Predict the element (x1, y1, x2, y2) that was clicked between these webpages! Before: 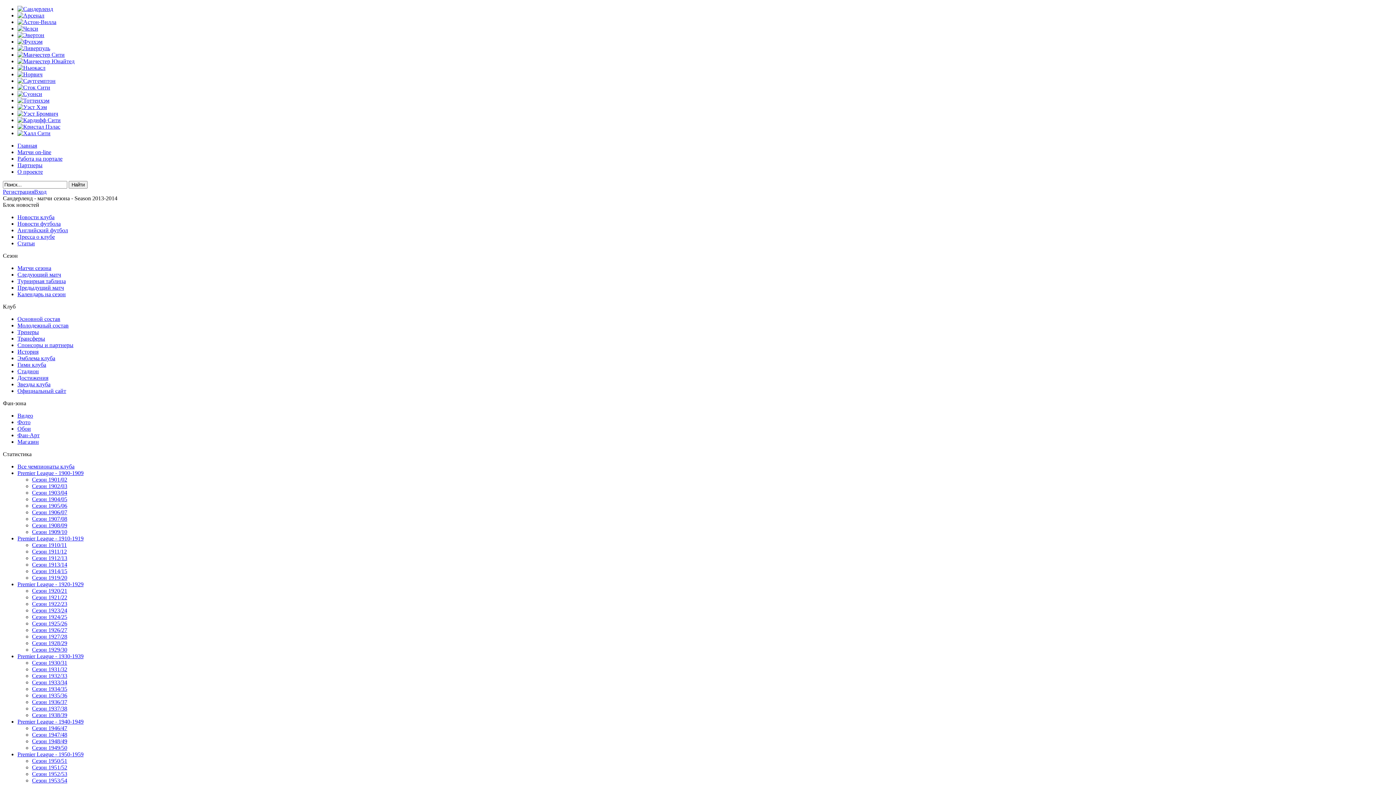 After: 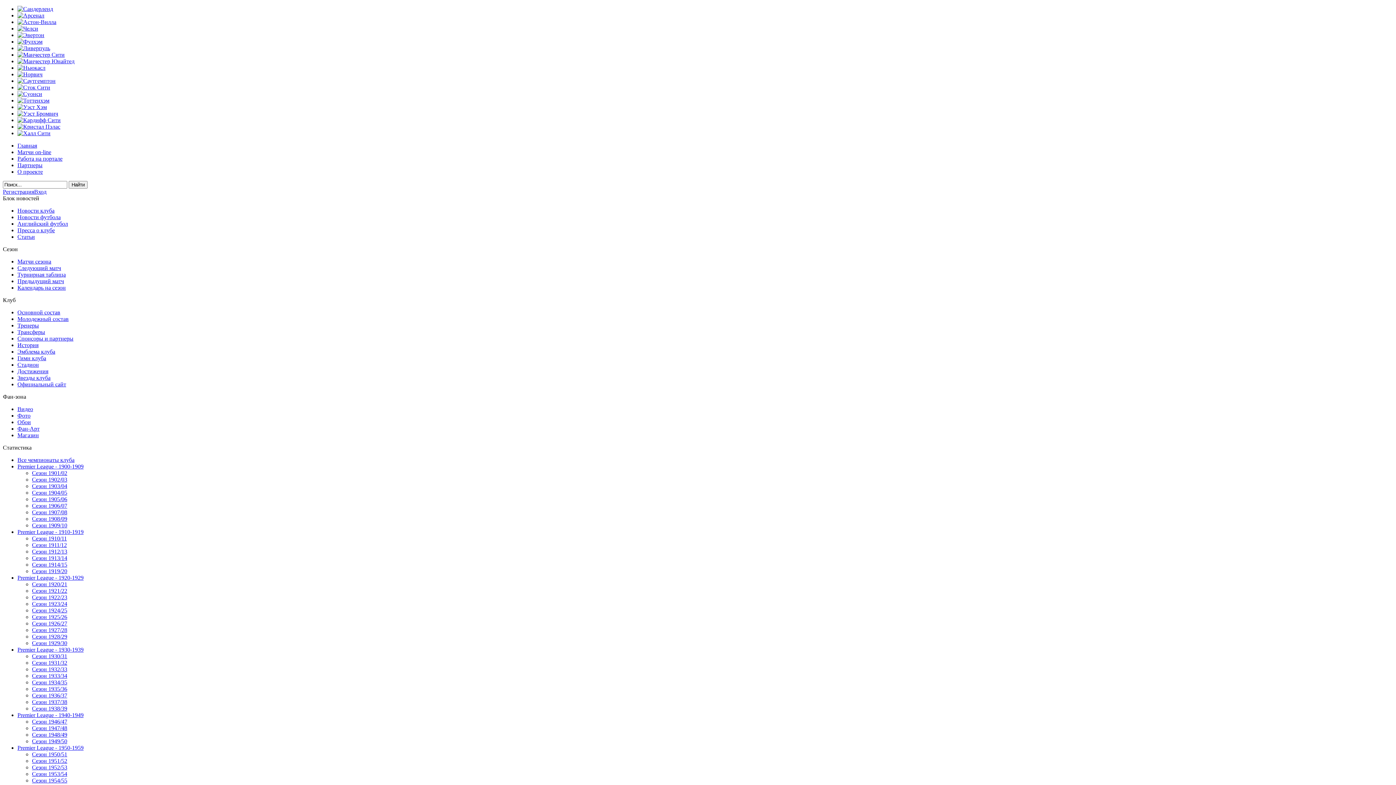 Action: label: Обои bbox: (17, 425, 30, 432)